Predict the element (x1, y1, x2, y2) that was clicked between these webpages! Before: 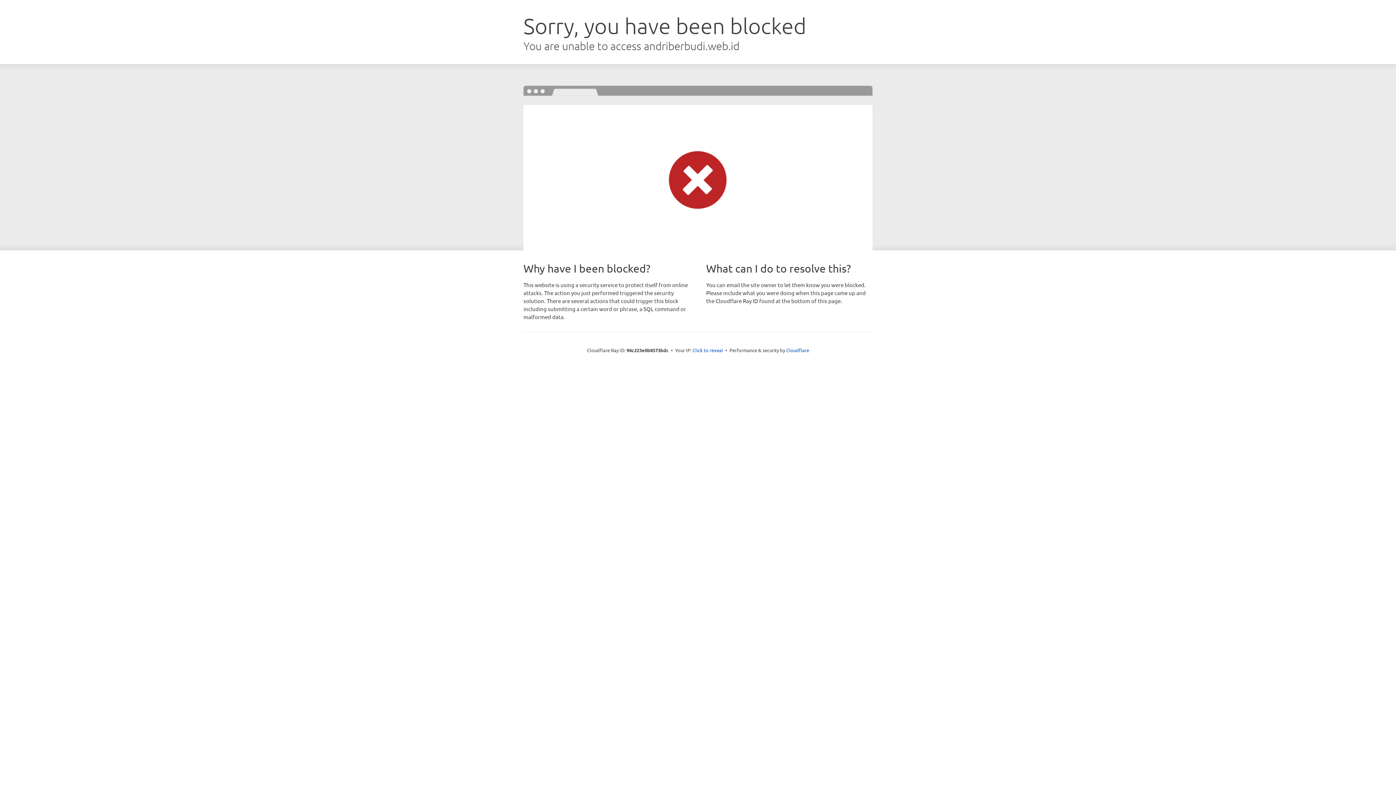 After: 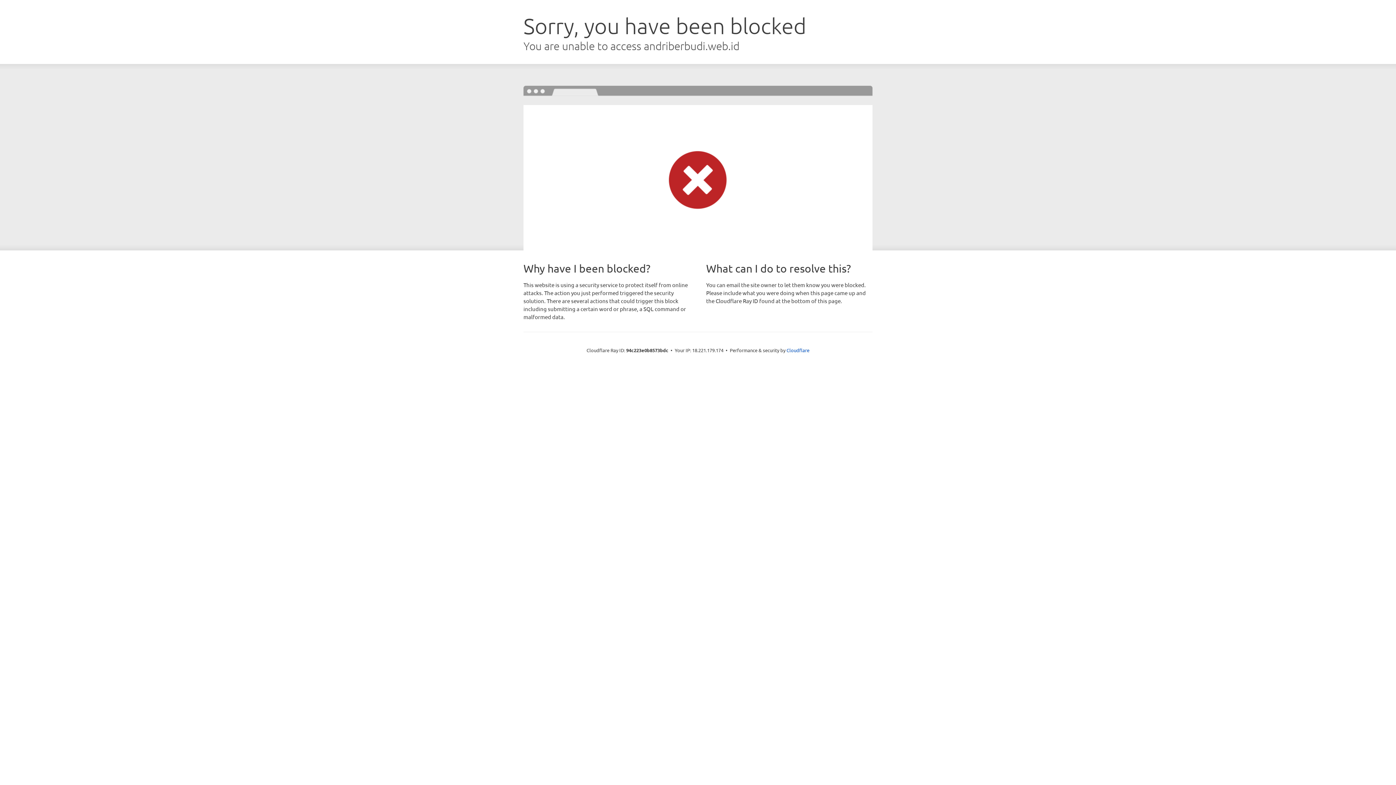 Action: label: Click to reveal bbox: (692, 346, 723, 353)